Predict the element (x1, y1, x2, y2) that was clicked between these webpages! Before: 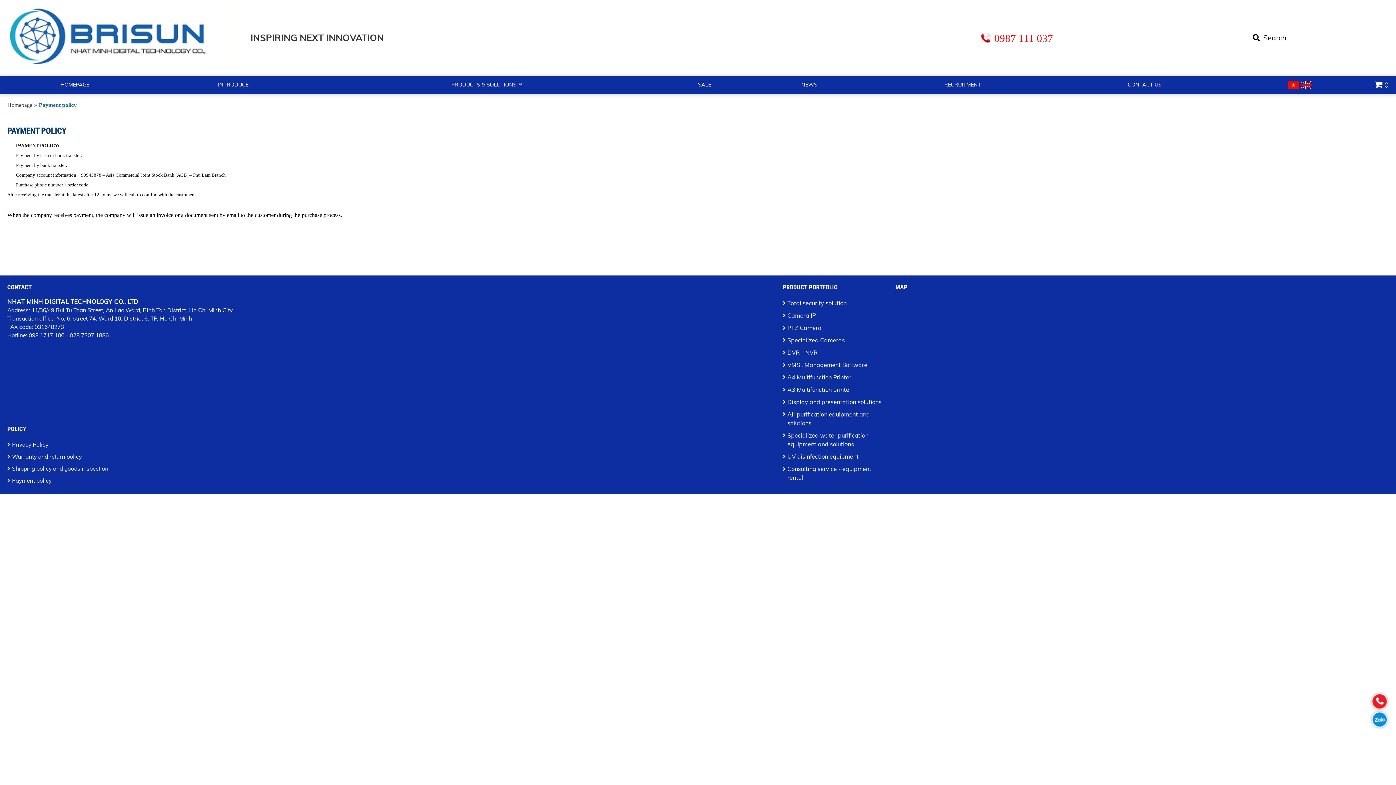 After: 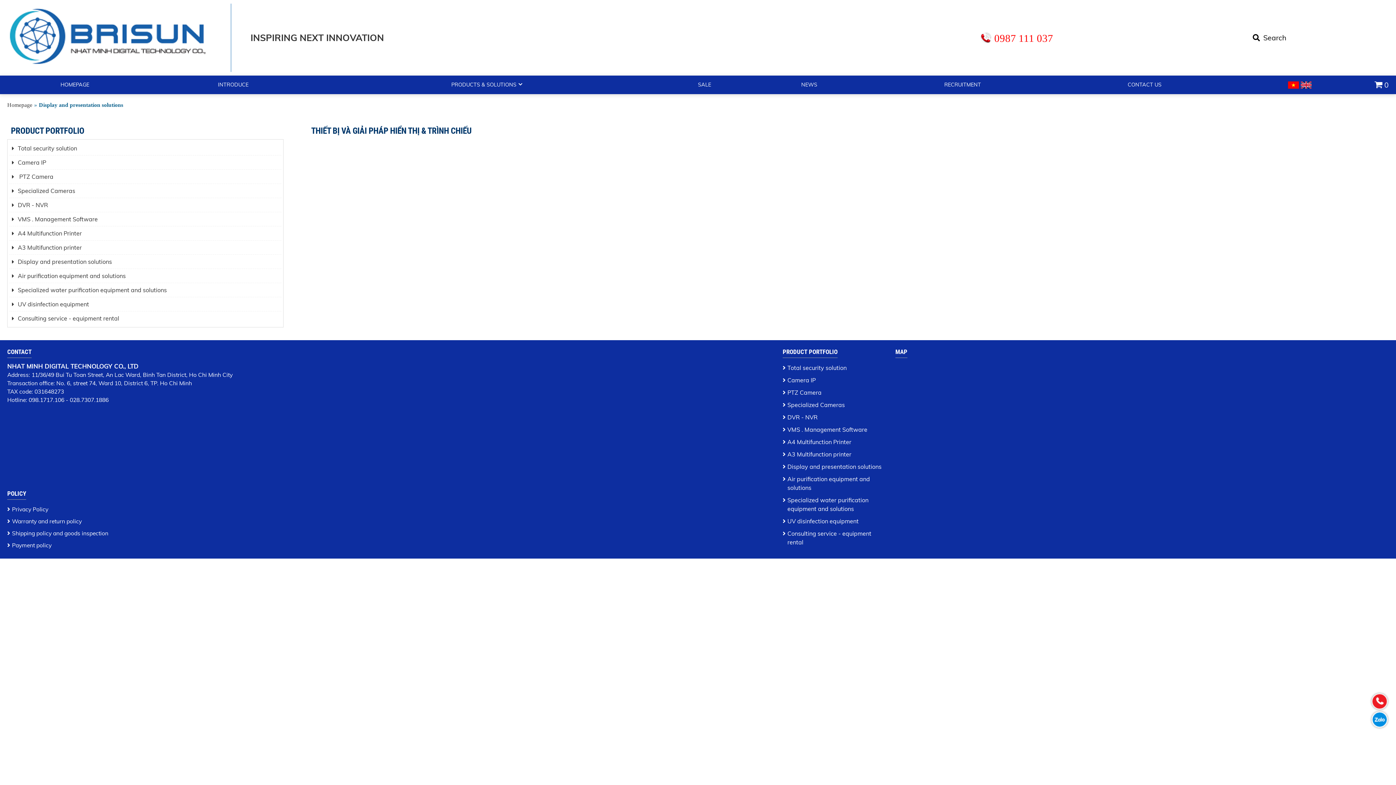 Action: bbox: (782, 396, 884, 408) label: Display and presentation solutions